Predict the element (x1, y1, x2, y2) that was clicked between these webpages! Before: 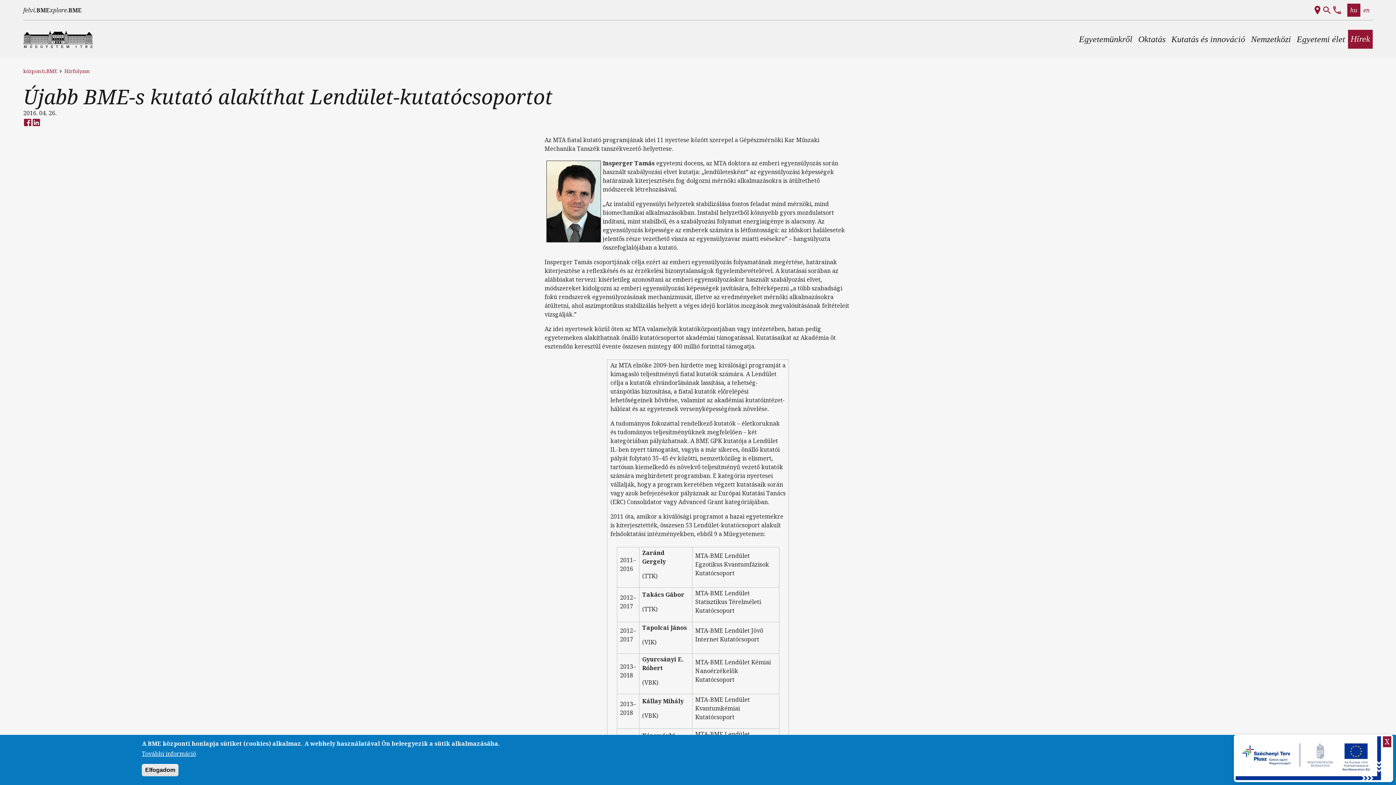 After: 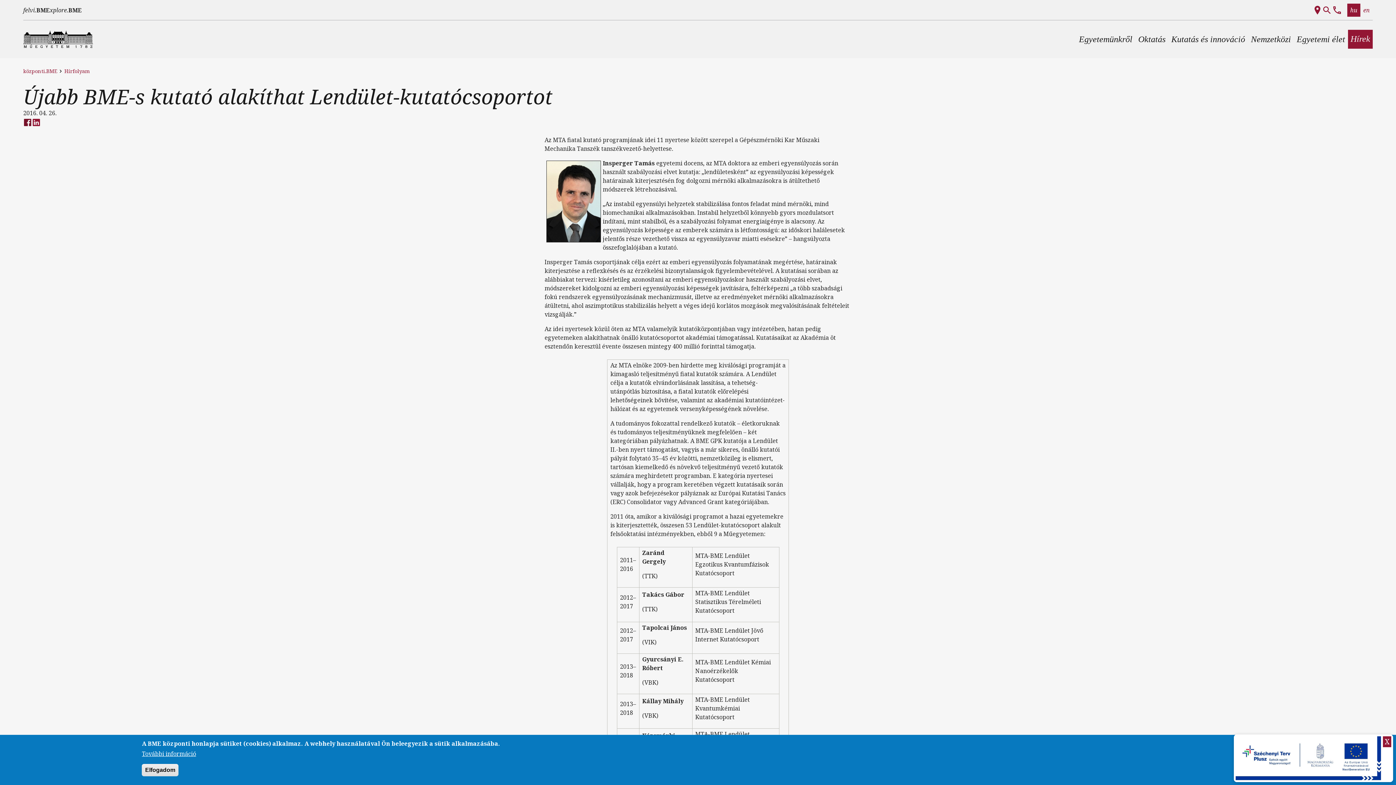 Action: bbox: (23, 117, 32, 126)